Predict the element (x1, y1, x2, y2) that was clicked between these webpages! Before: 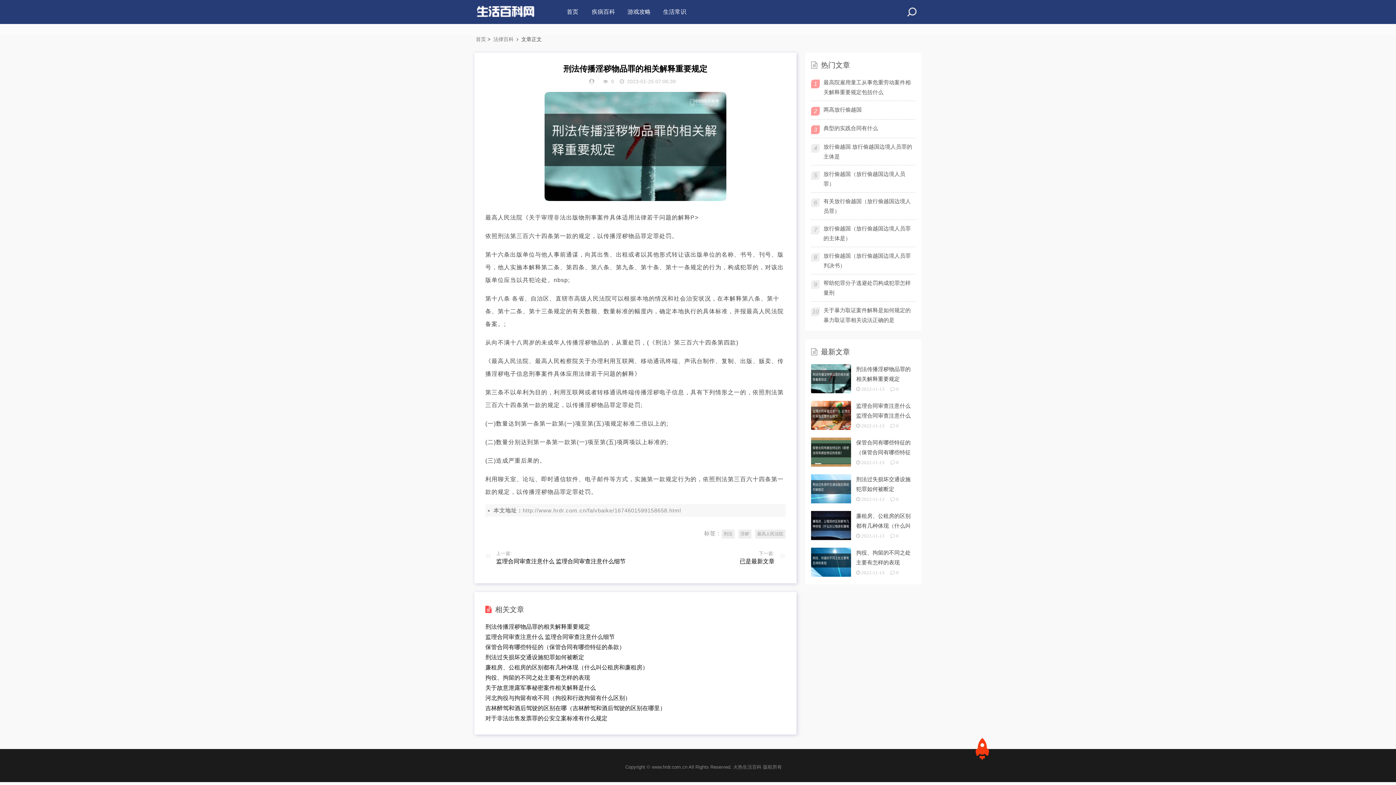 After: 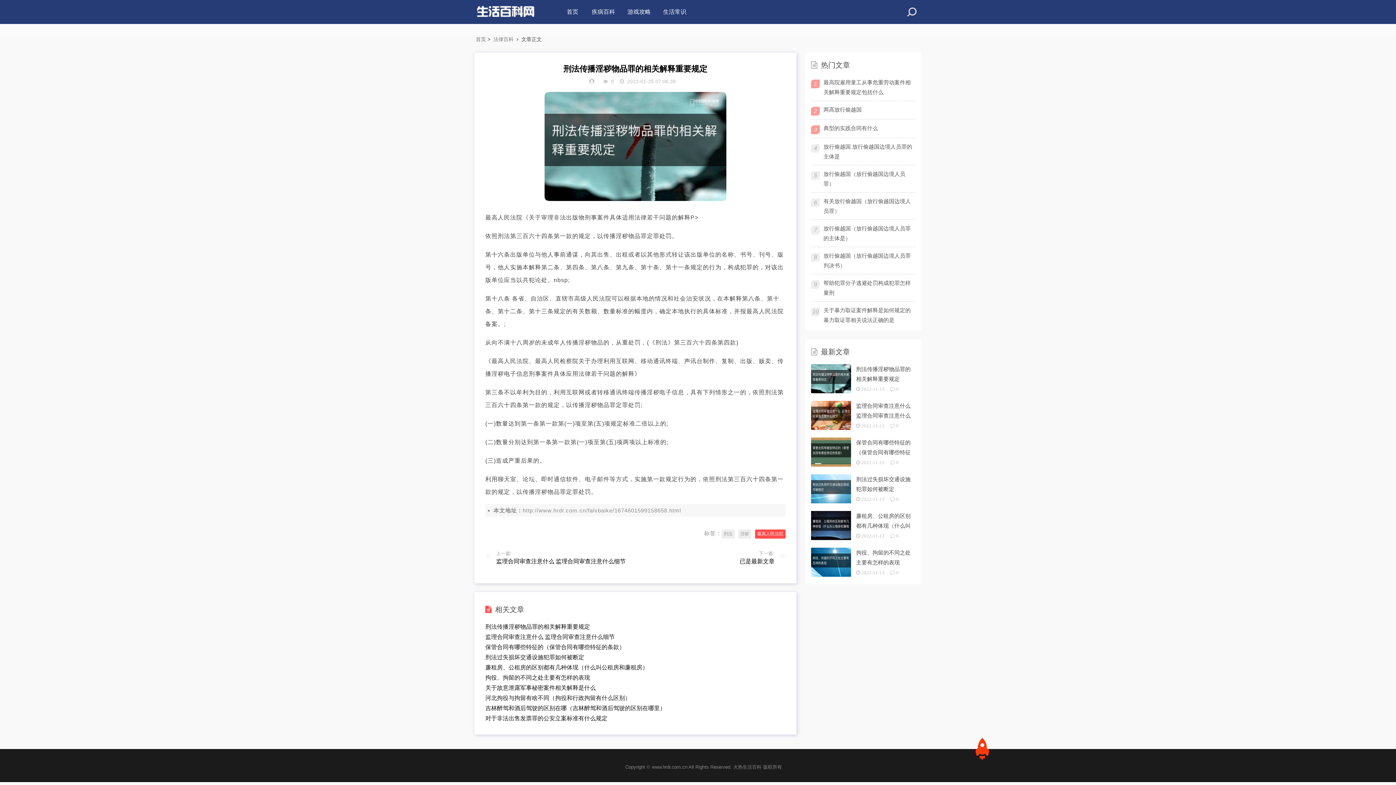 Action: bbox: (755, 529, 785, 538) label: 最高人民法院